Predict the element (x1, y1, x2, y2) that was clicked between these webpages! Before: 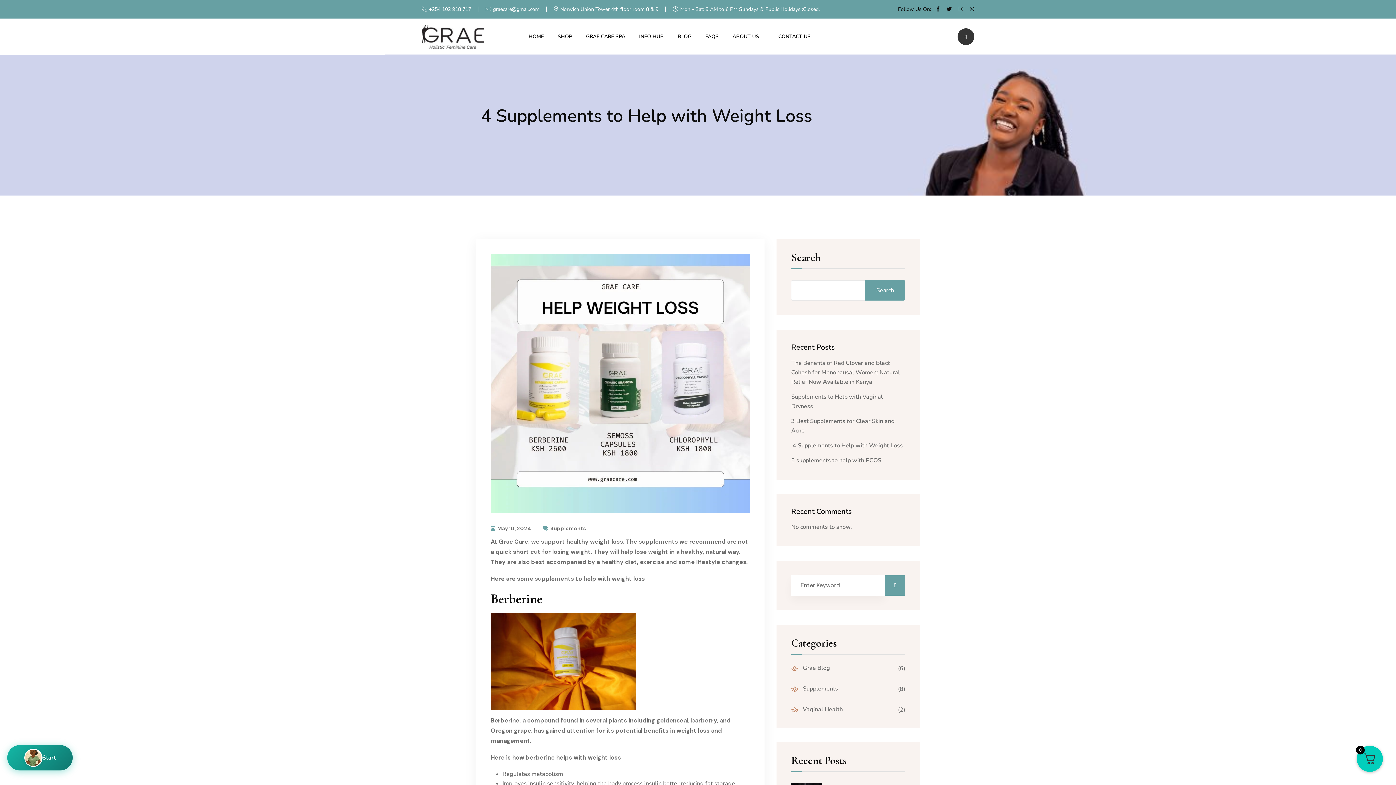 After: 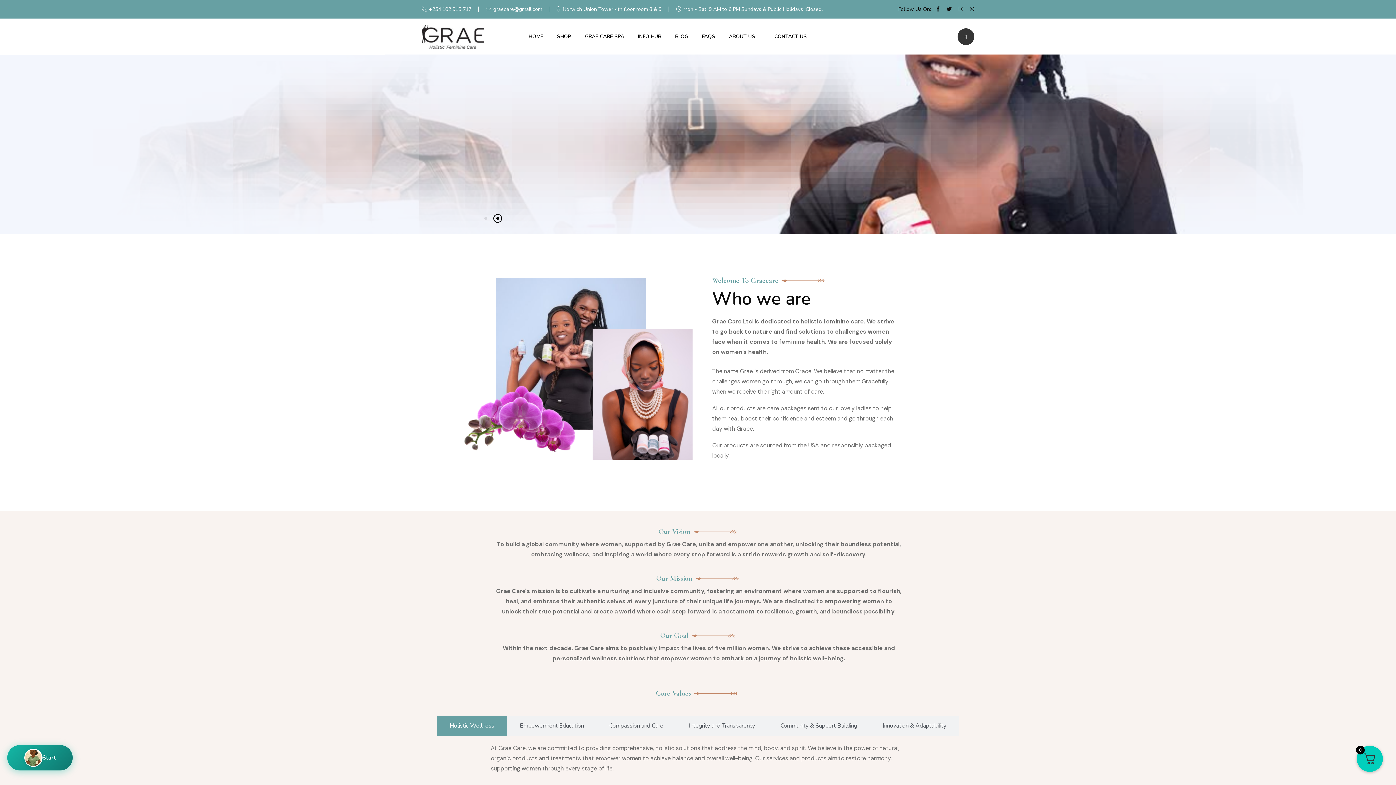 Action: bbox: (732, 18, 764, 54) label: ABOUT US